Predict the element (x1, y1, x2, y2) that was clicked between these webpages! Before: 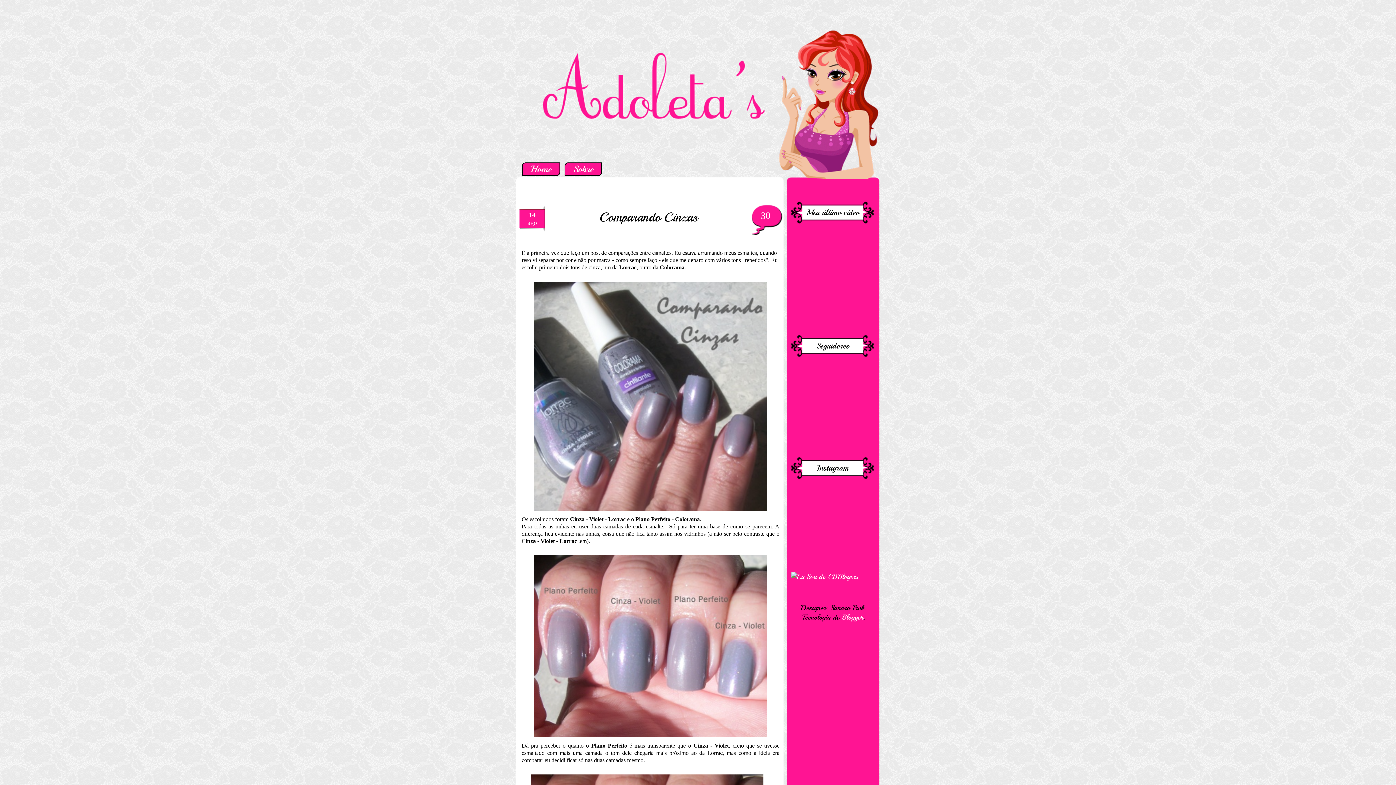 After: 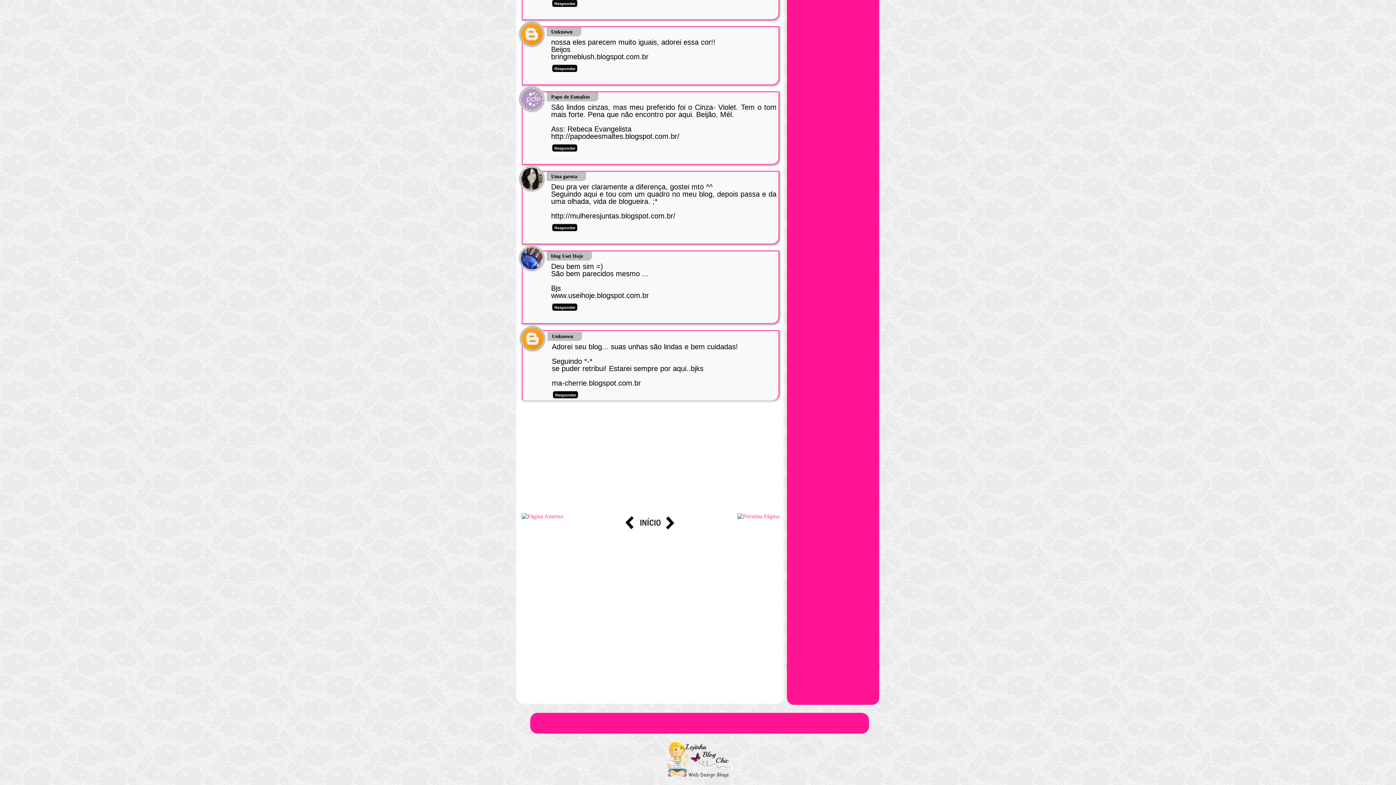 Action: label: 30 bbox: (761, 210, 770, 221)